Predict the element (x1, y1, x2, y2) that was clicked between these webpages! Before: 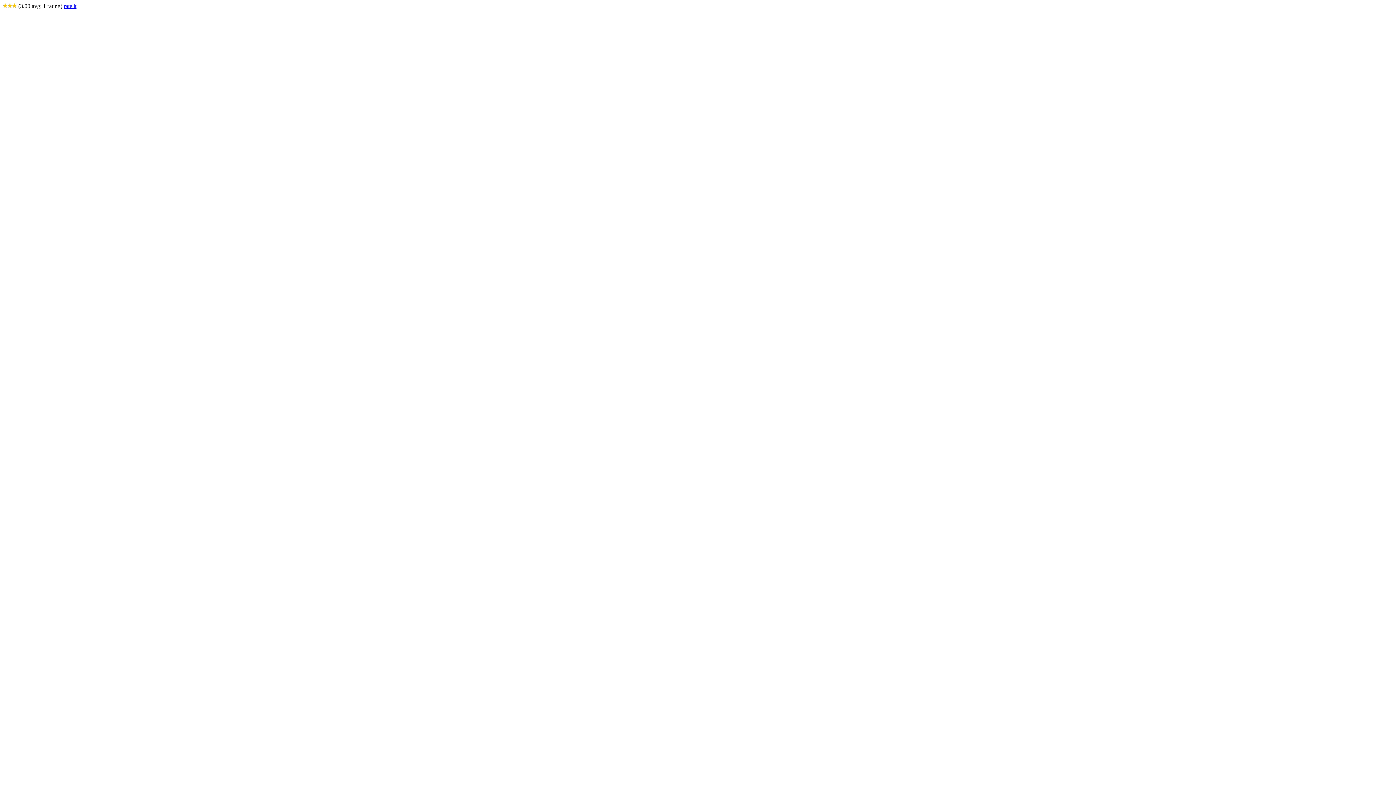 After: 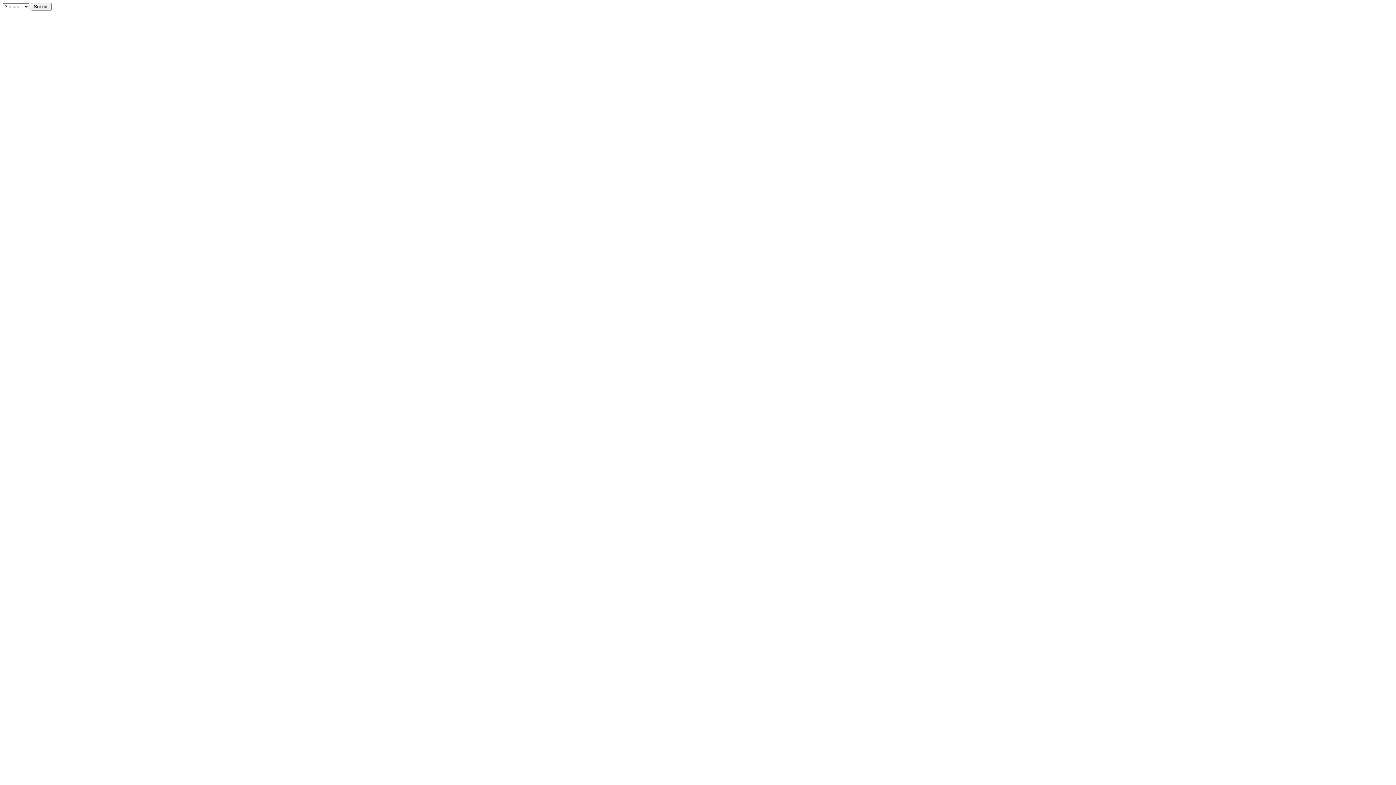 Action: label: rate it bbox: (63, 2, 76, 9)